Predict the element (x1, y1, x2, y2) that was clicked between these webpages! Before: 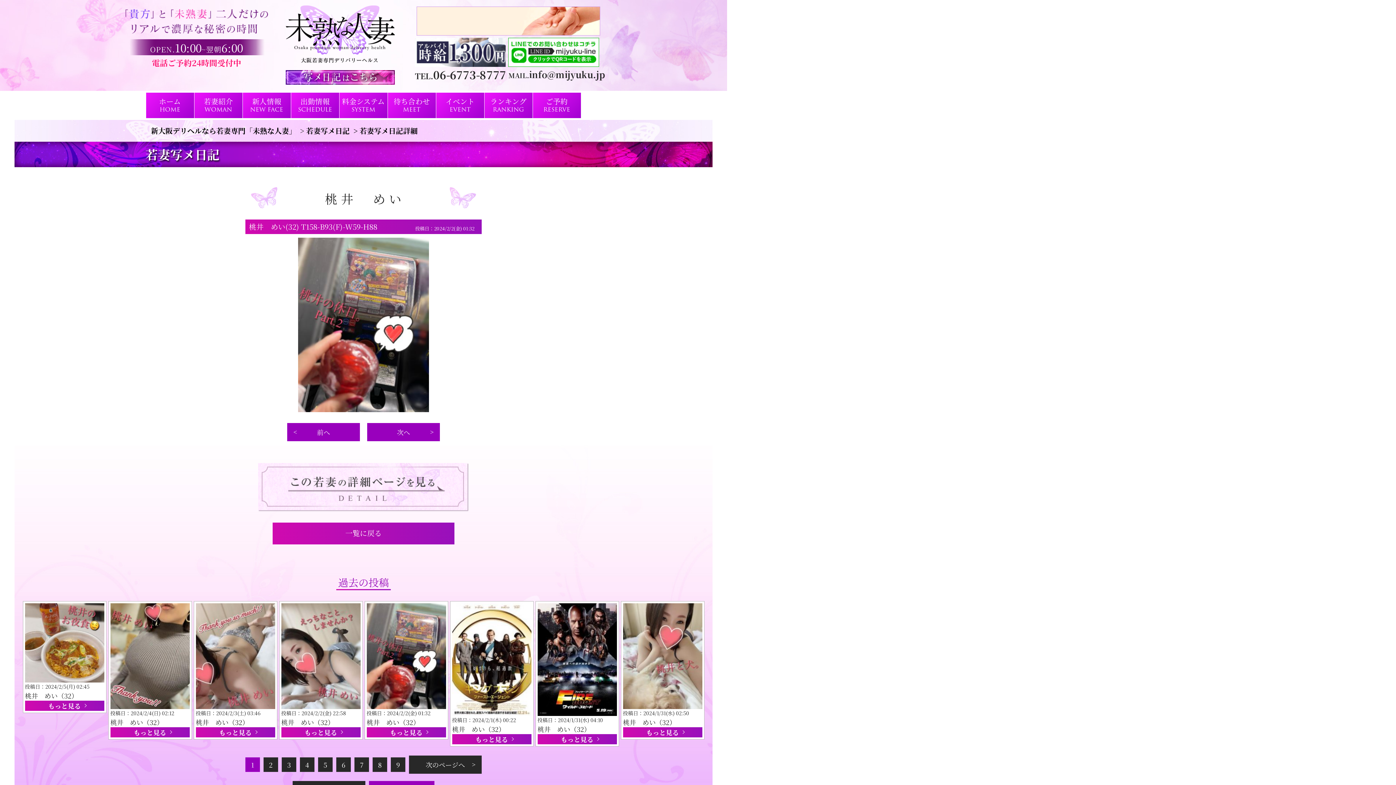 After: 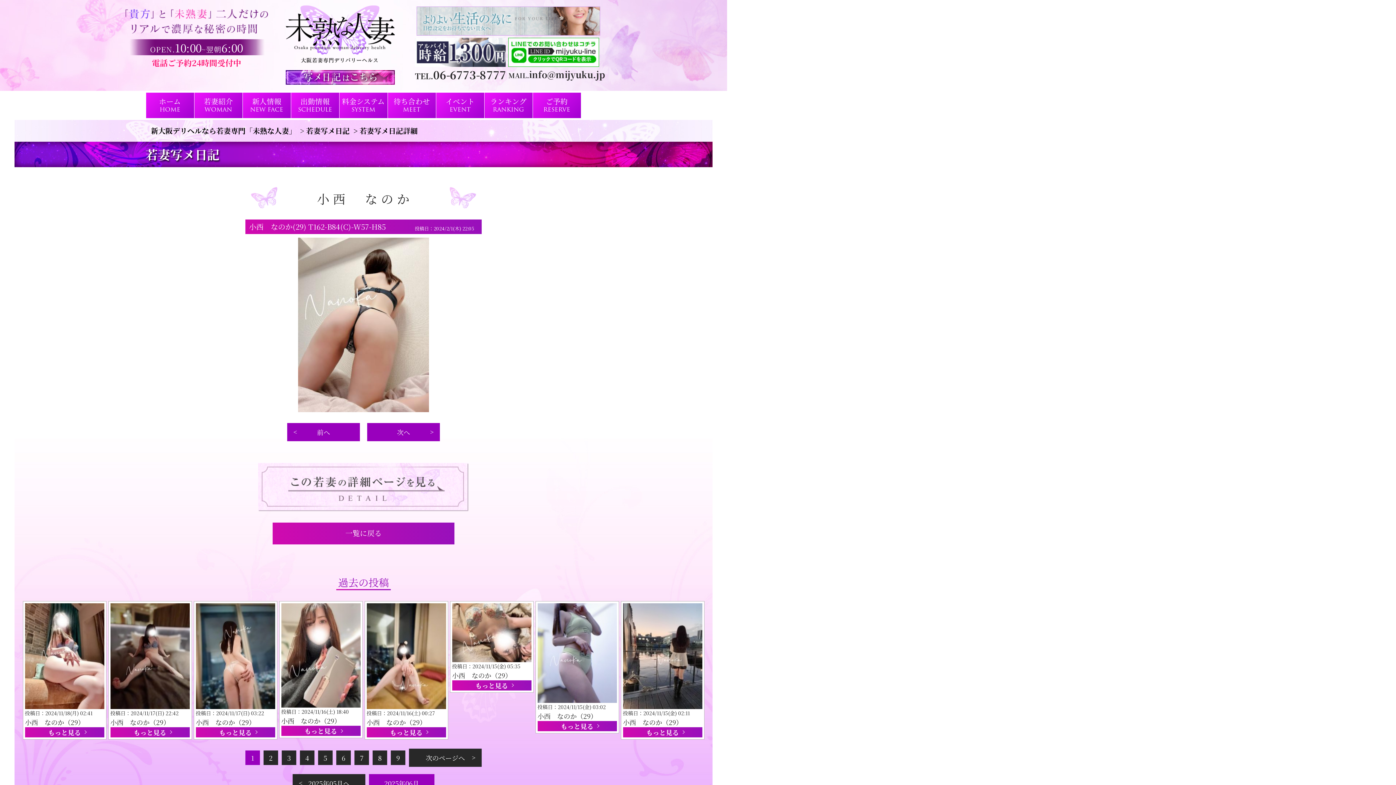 Action: bbox: (287, 423, 360, 441) label: 前へ